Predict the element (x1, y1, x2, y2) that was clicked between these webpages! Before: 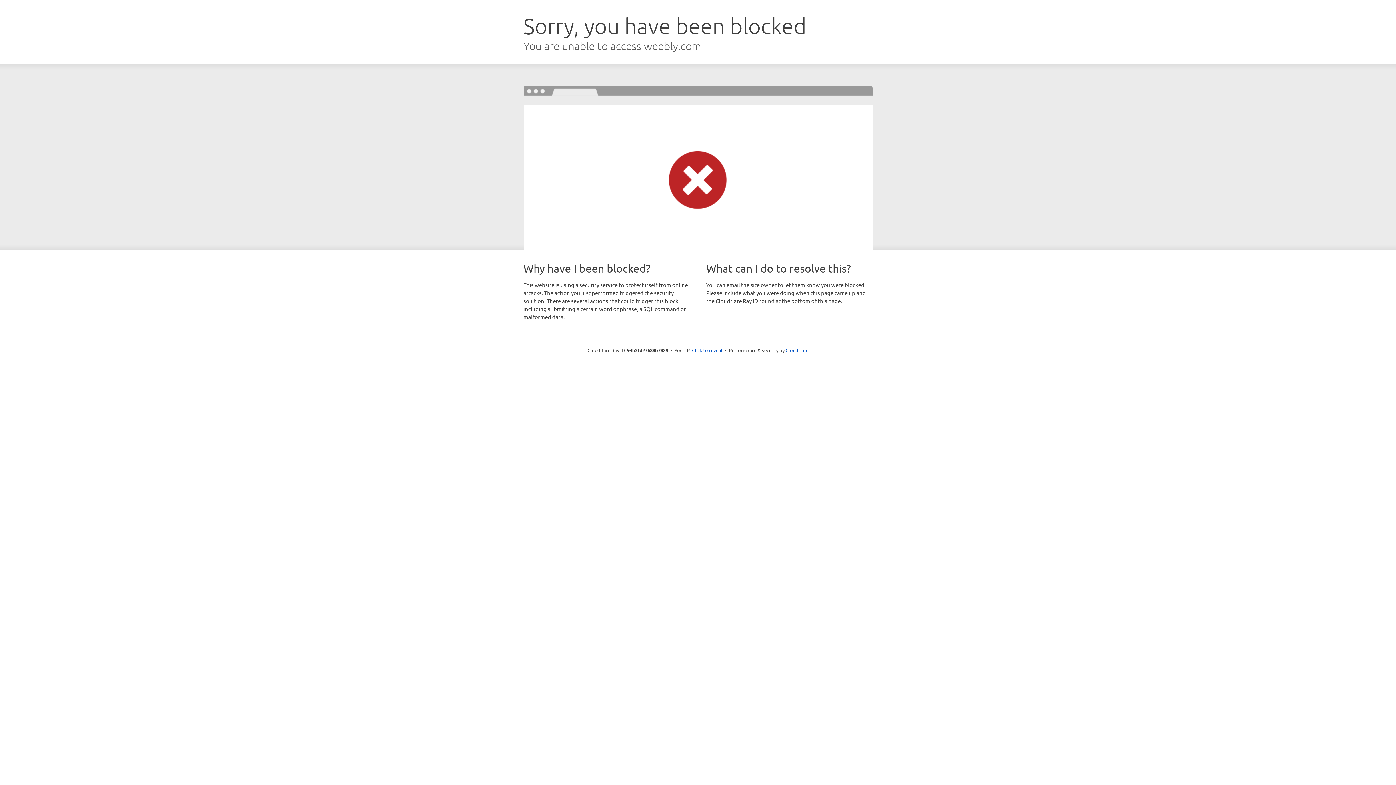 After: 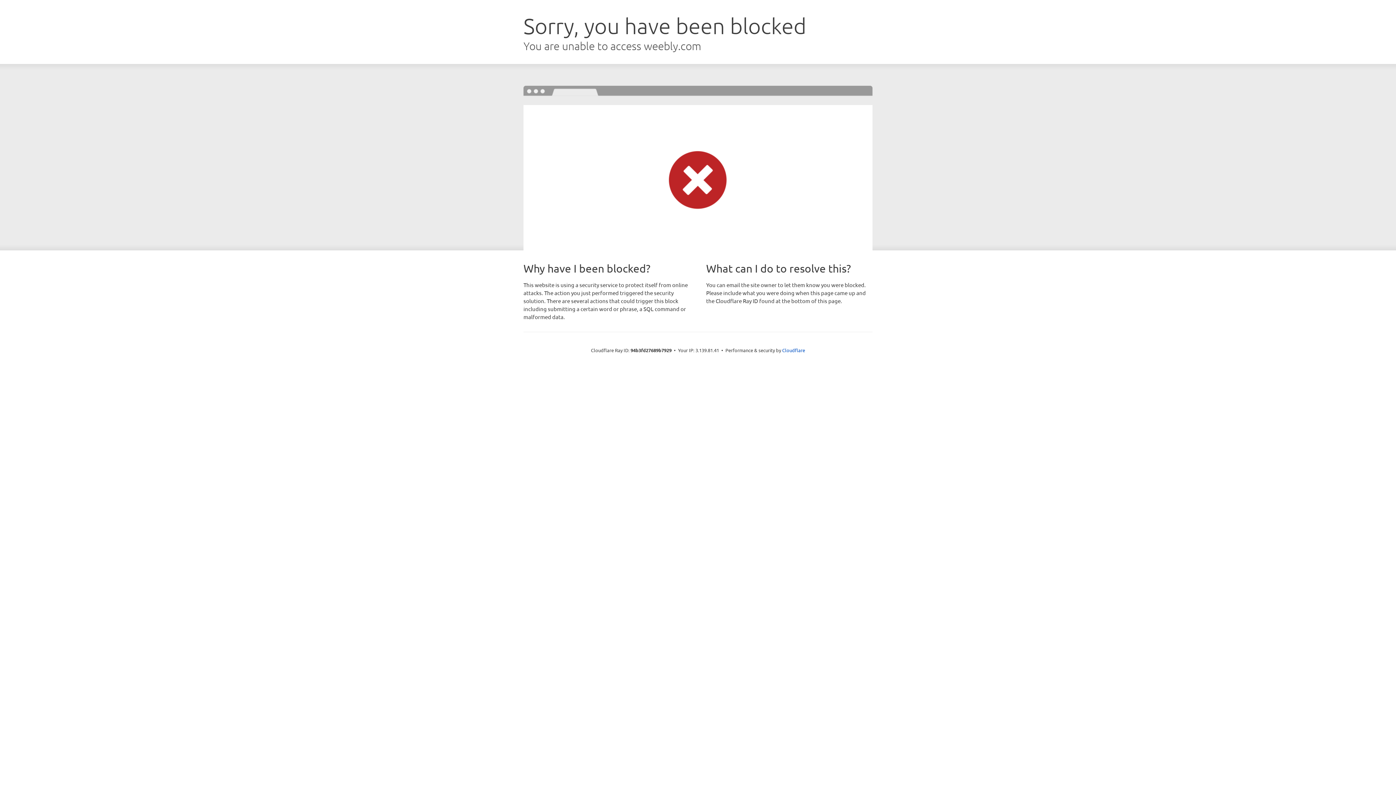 Action: label: Click to reveal bbox: (692, 346, 722, 353)